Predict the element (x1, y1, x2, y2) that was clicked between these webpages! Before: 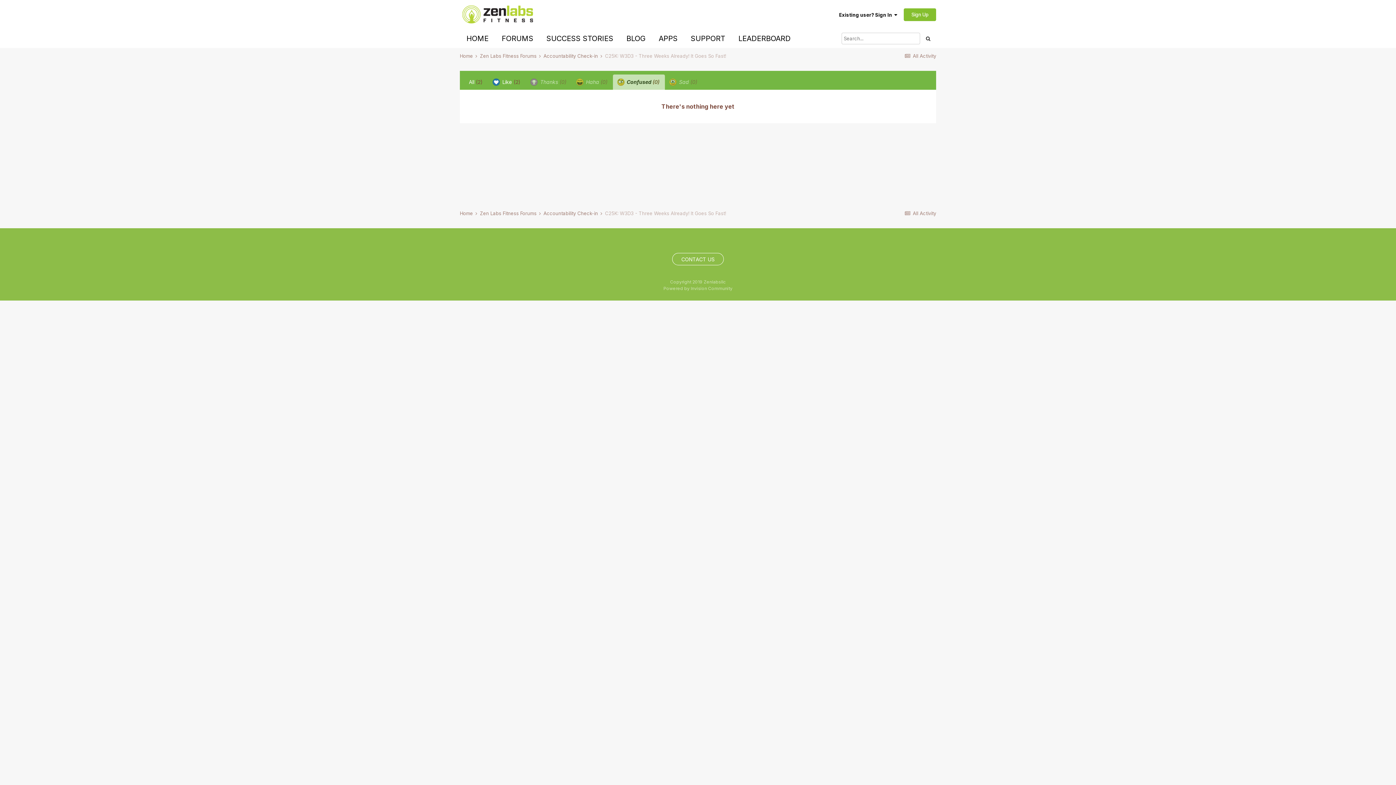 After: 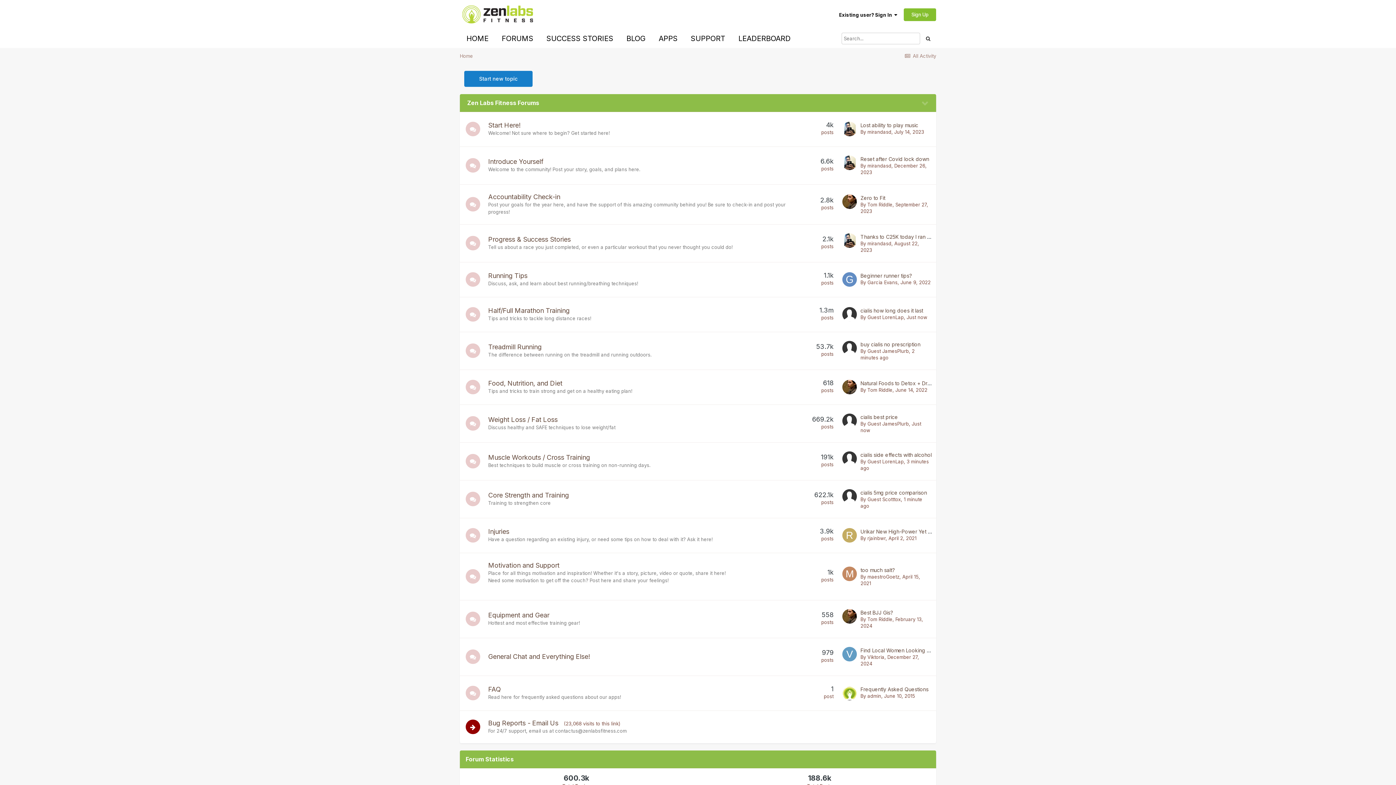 Action: bbox: (495, 29, 540, 48) label: FORUMS